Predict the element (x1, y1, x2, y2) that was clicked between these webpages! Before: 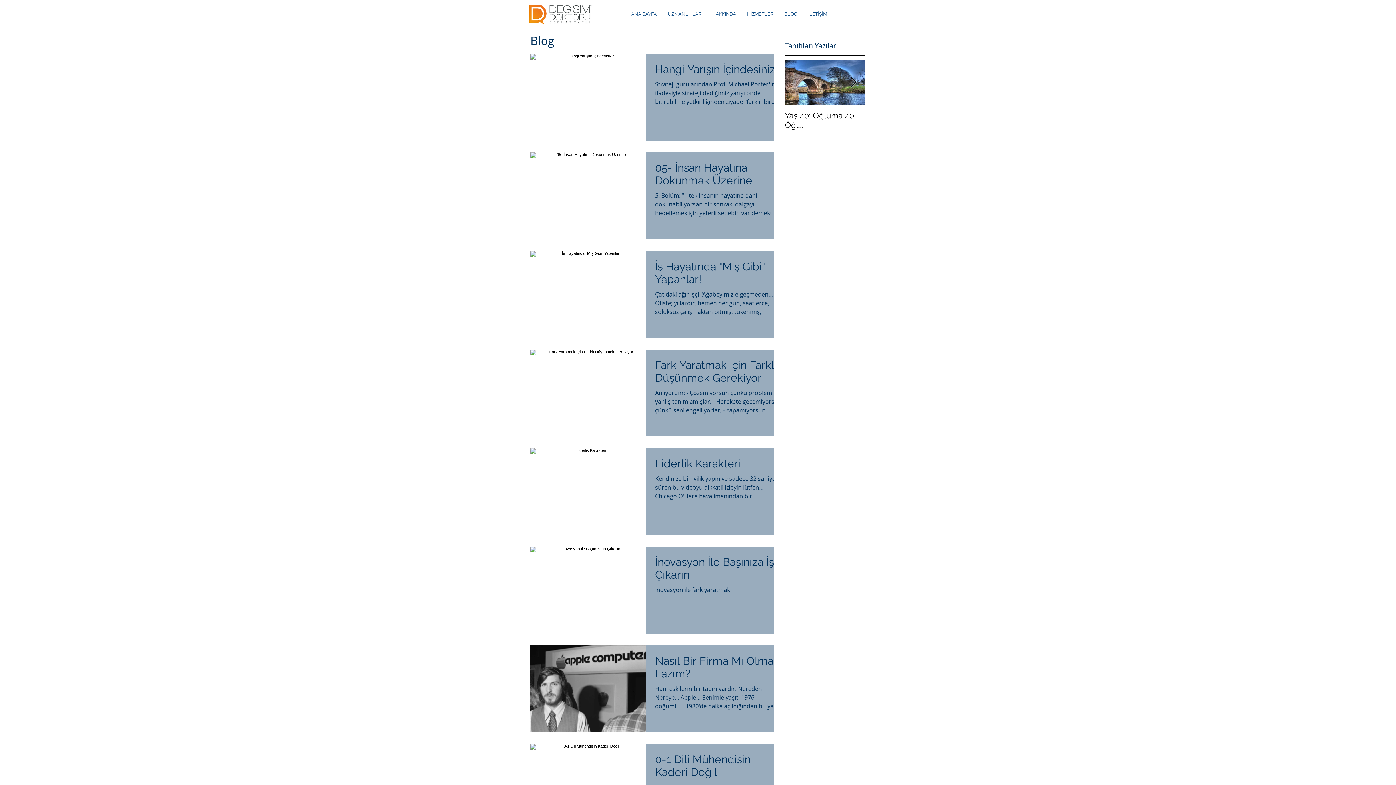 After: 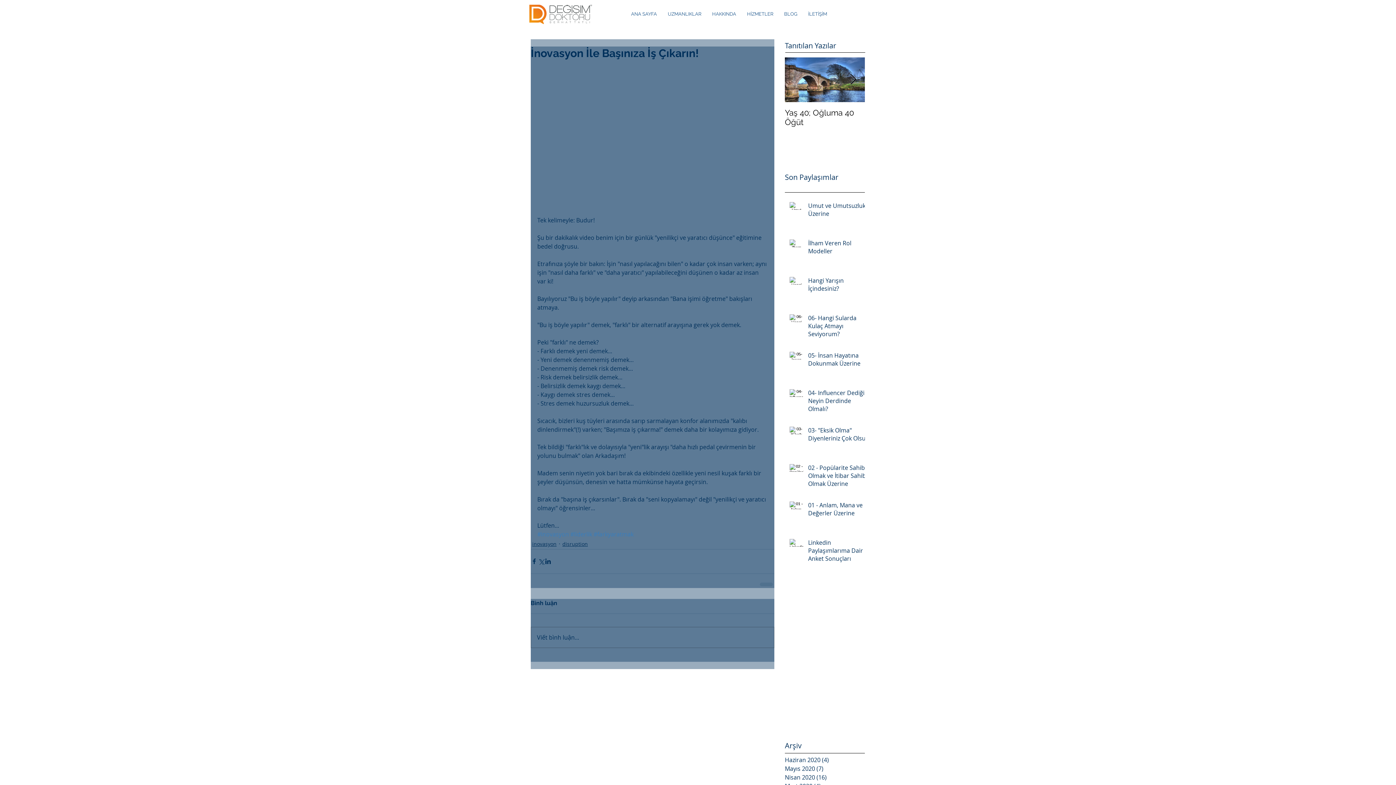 Action: bbox: (655, 555, 782, 585) label: İnovasyon İle Başınıza İş Çıkarın!